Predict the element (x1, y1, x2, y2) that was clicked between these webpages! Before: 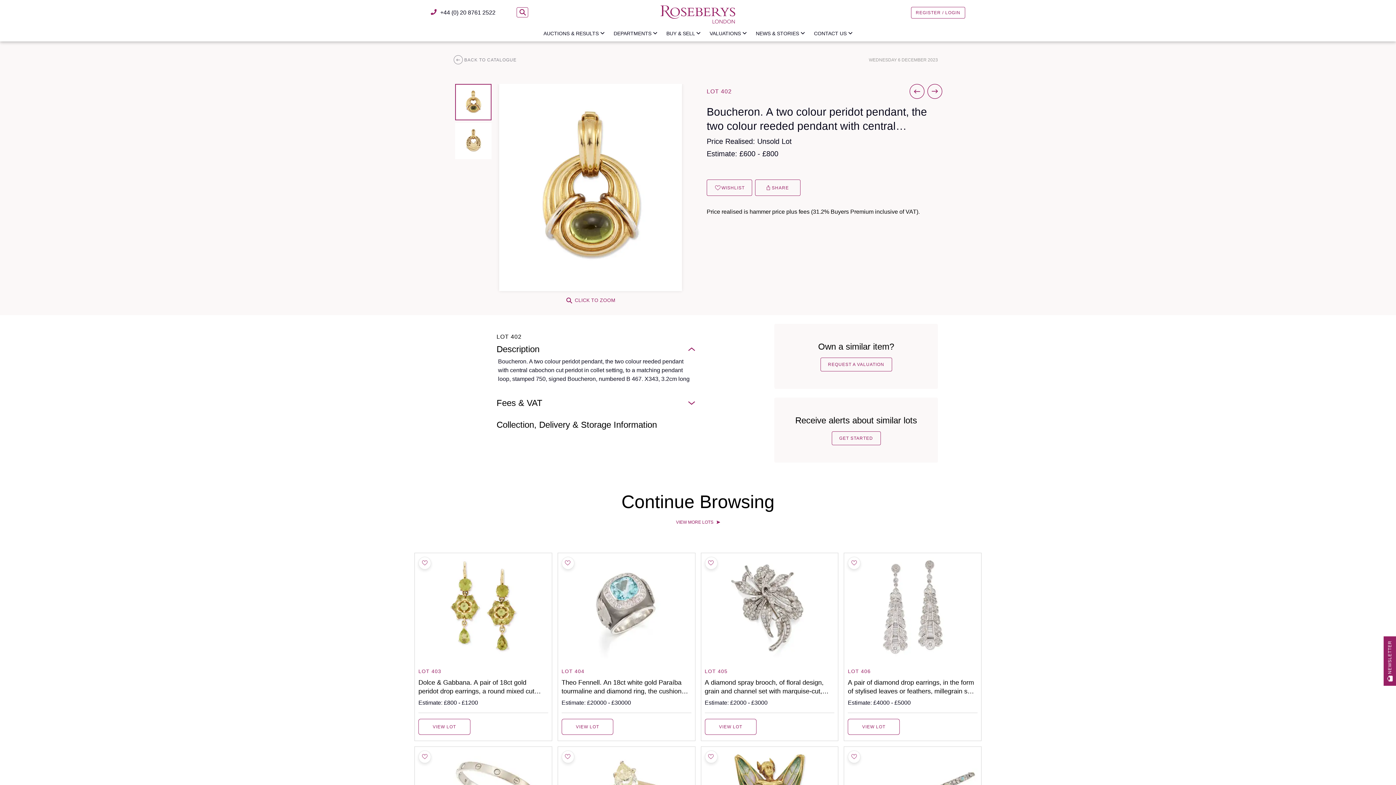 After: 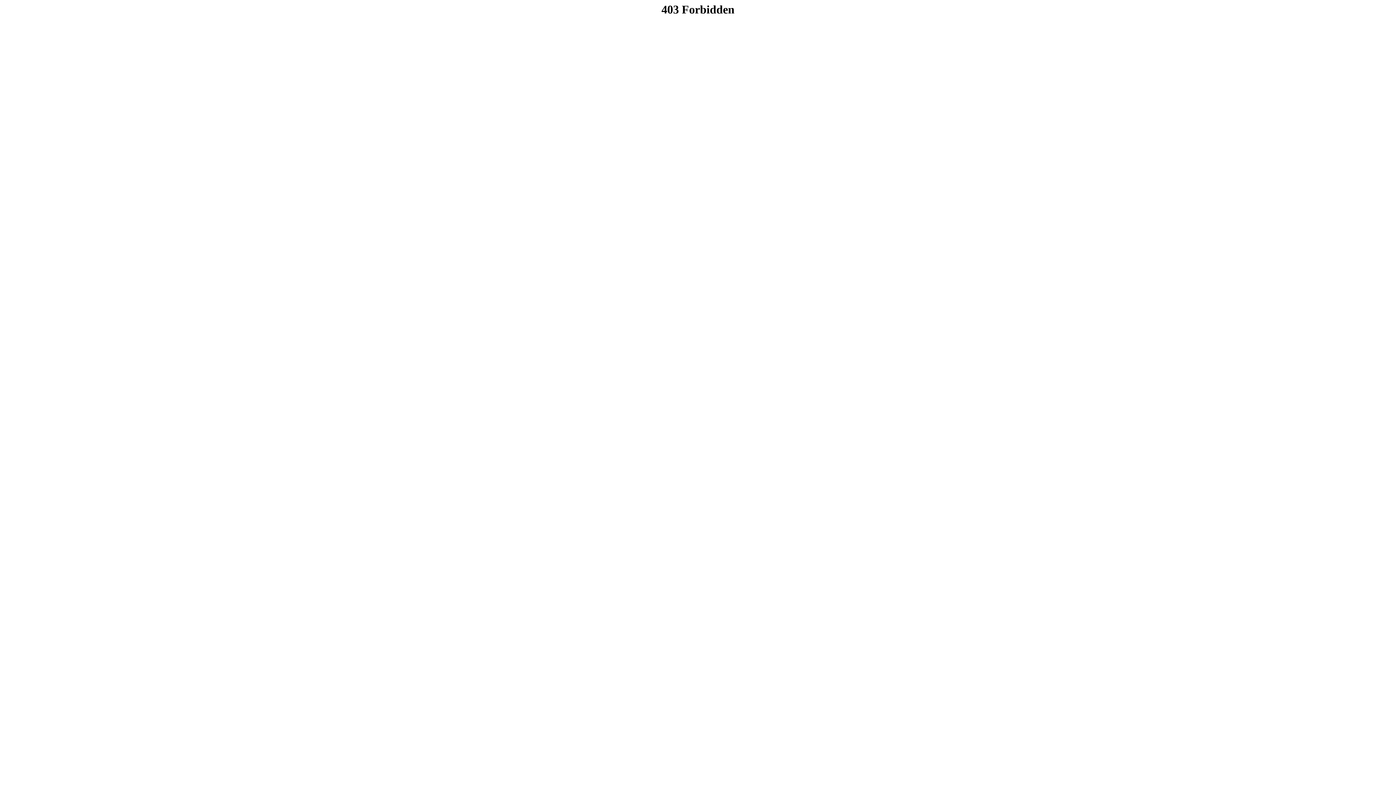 Action: bbox: (831, 431, 880, 445) label: GET STARTED